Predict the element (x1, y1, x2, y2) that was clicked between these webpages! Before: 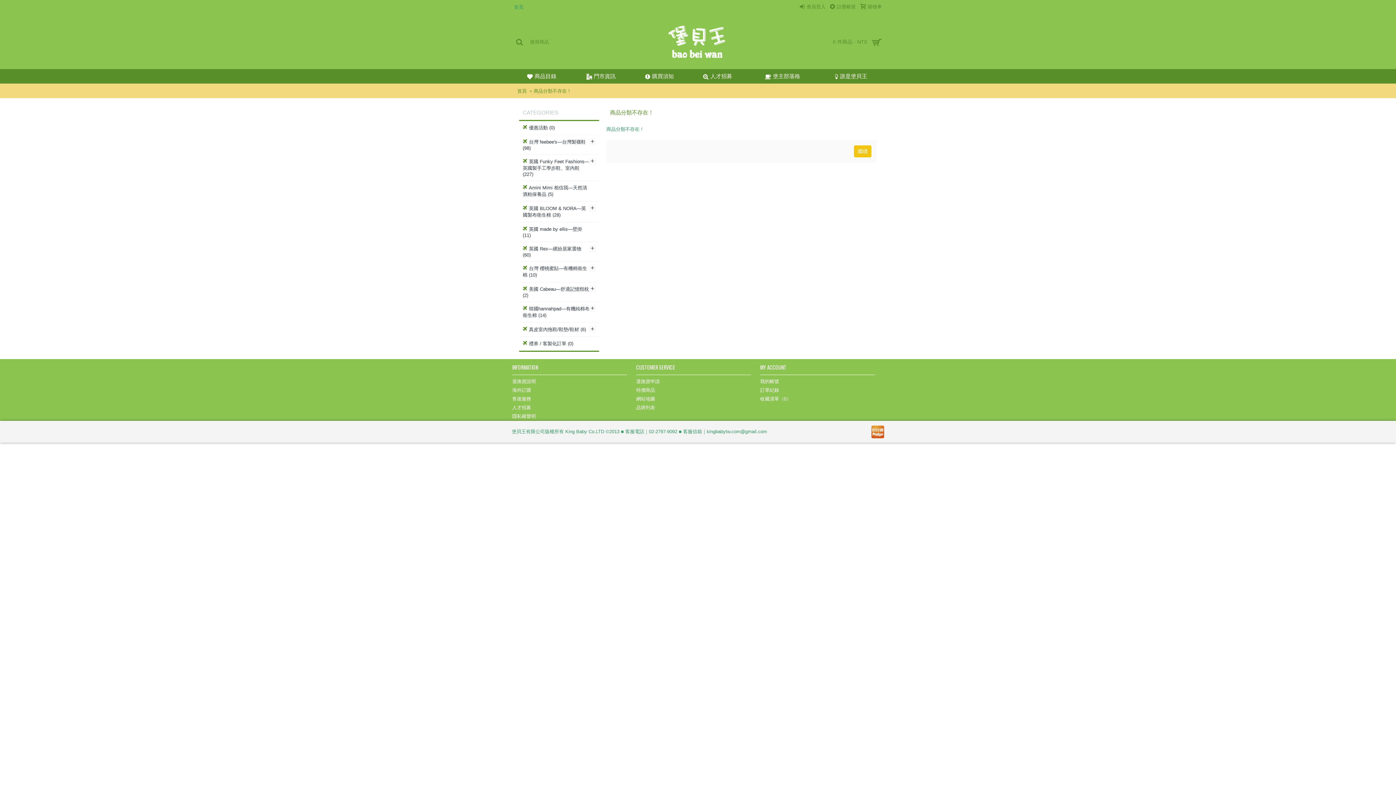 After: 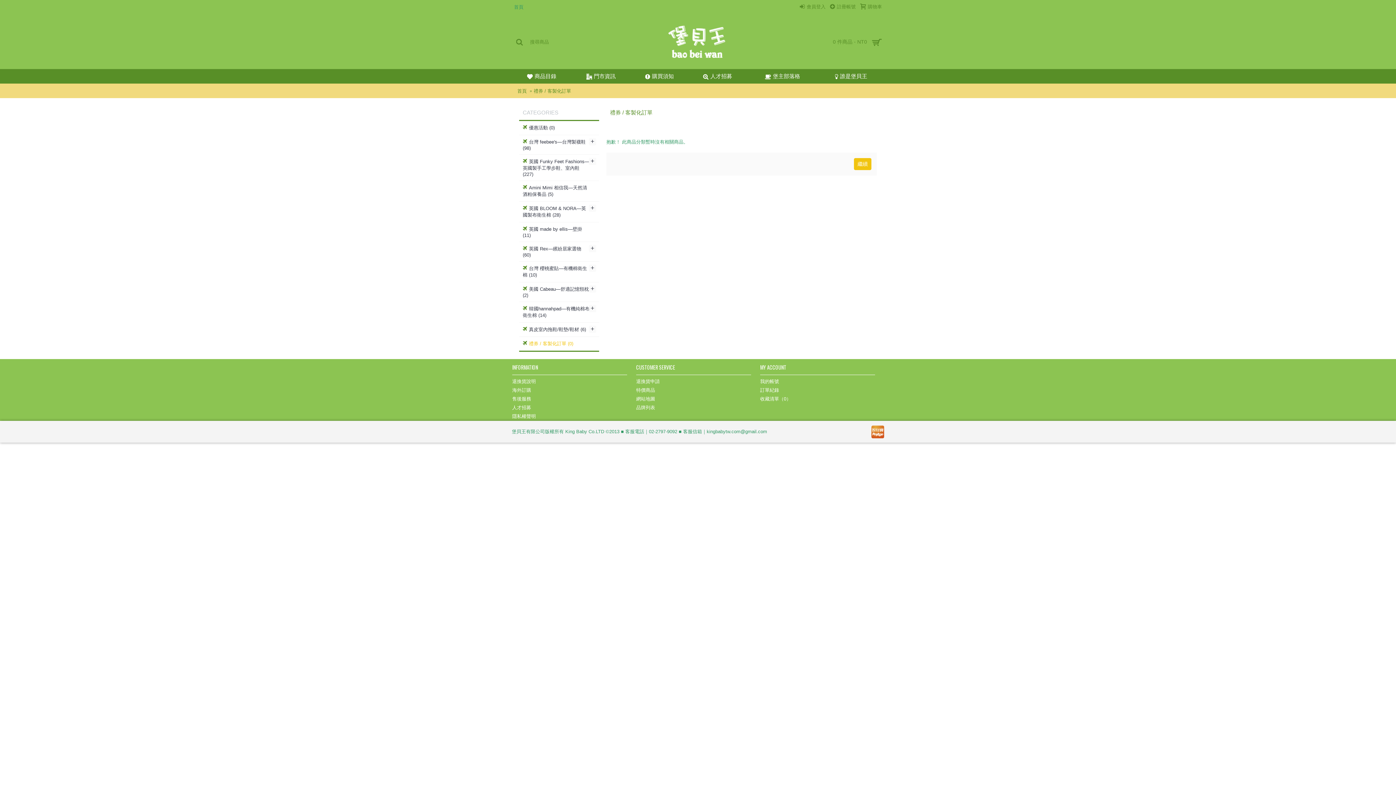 Action: bbox: (519, 337, 599, 350) label: 禮券 / 客製化訂單 (0)